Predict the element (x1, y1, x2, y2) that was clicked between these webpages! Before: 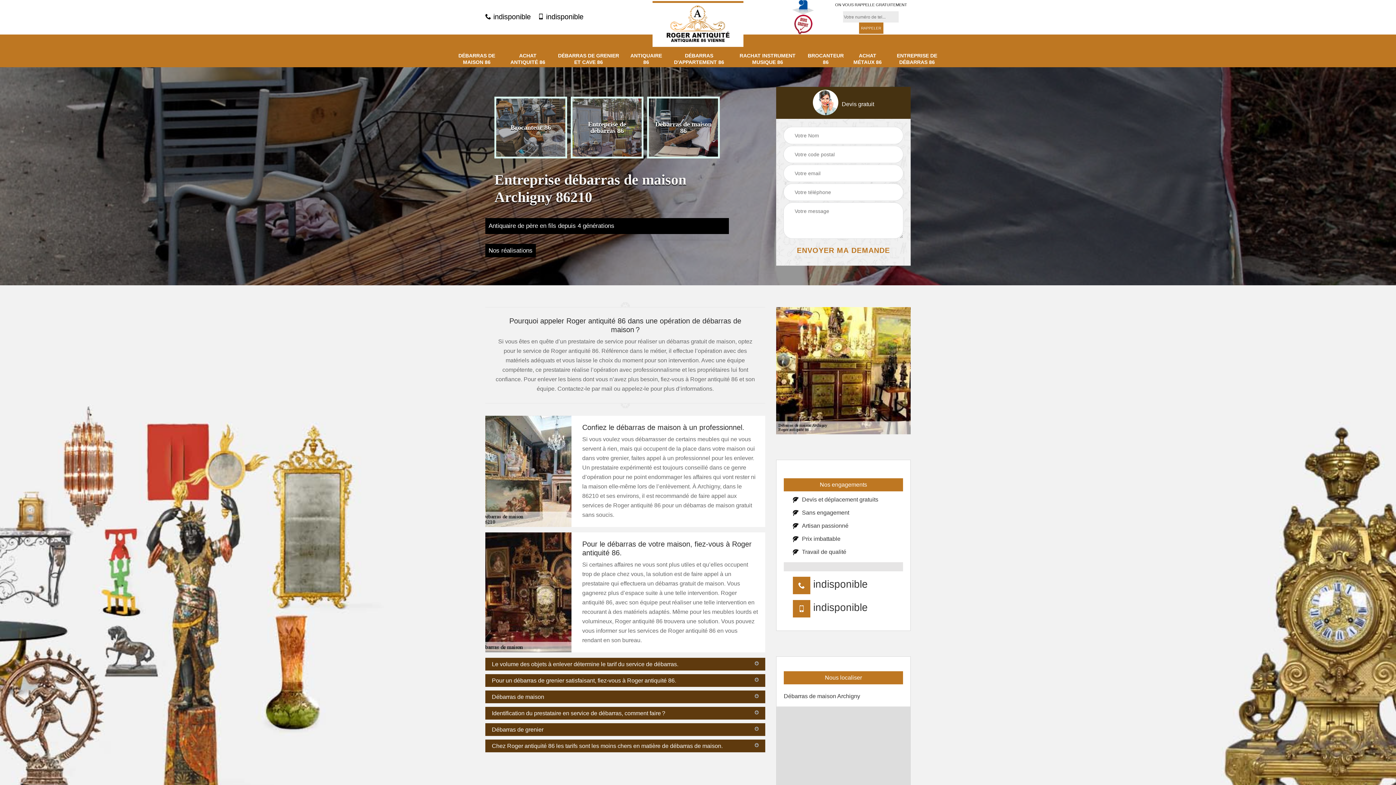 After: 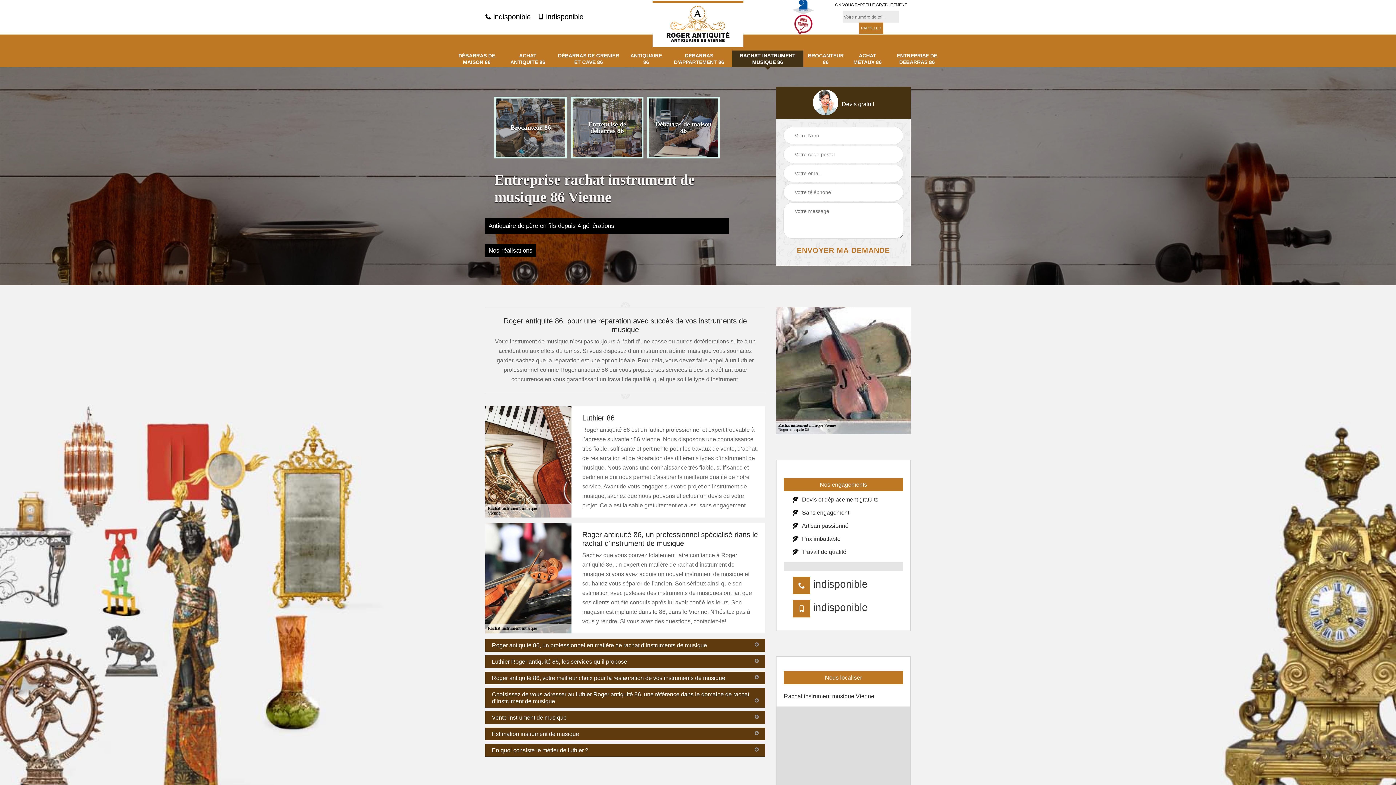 Action: label: RACHAT INSTRUMENT MUSIQUE 86 bbox: (736, 52, 799, 65)